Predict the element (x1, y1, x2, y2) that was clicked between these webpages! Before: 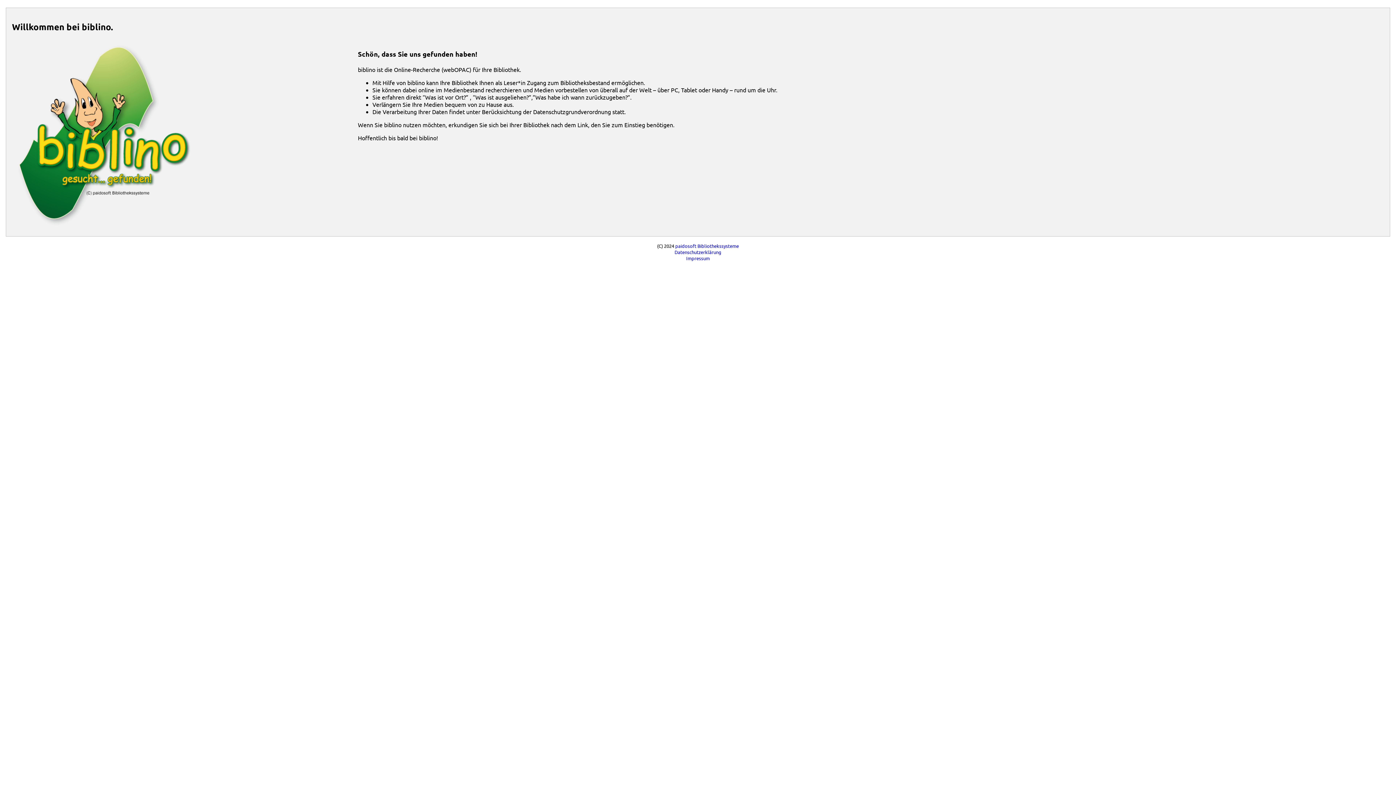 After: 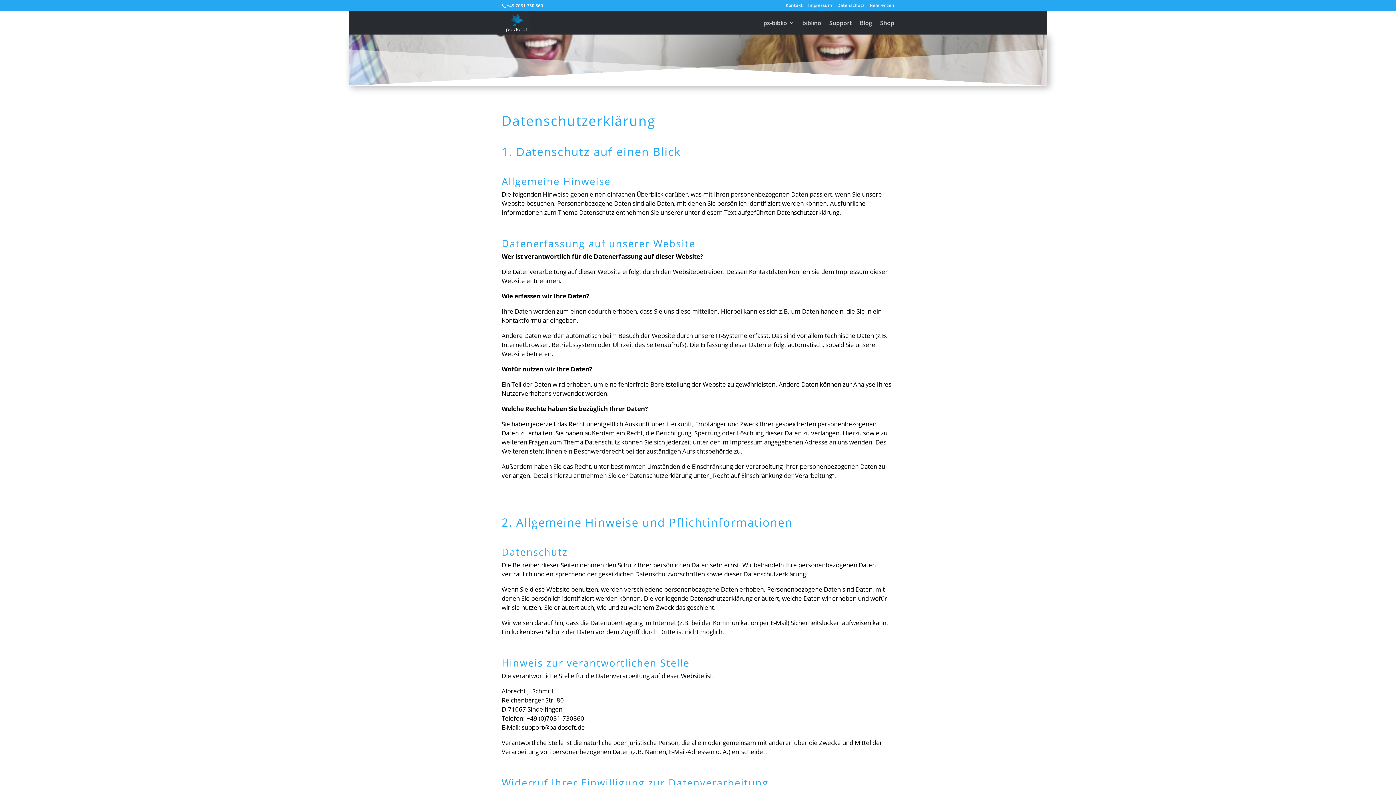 Action: bbox: (674, 249, 721, 255) label: Datenschutzerklärung